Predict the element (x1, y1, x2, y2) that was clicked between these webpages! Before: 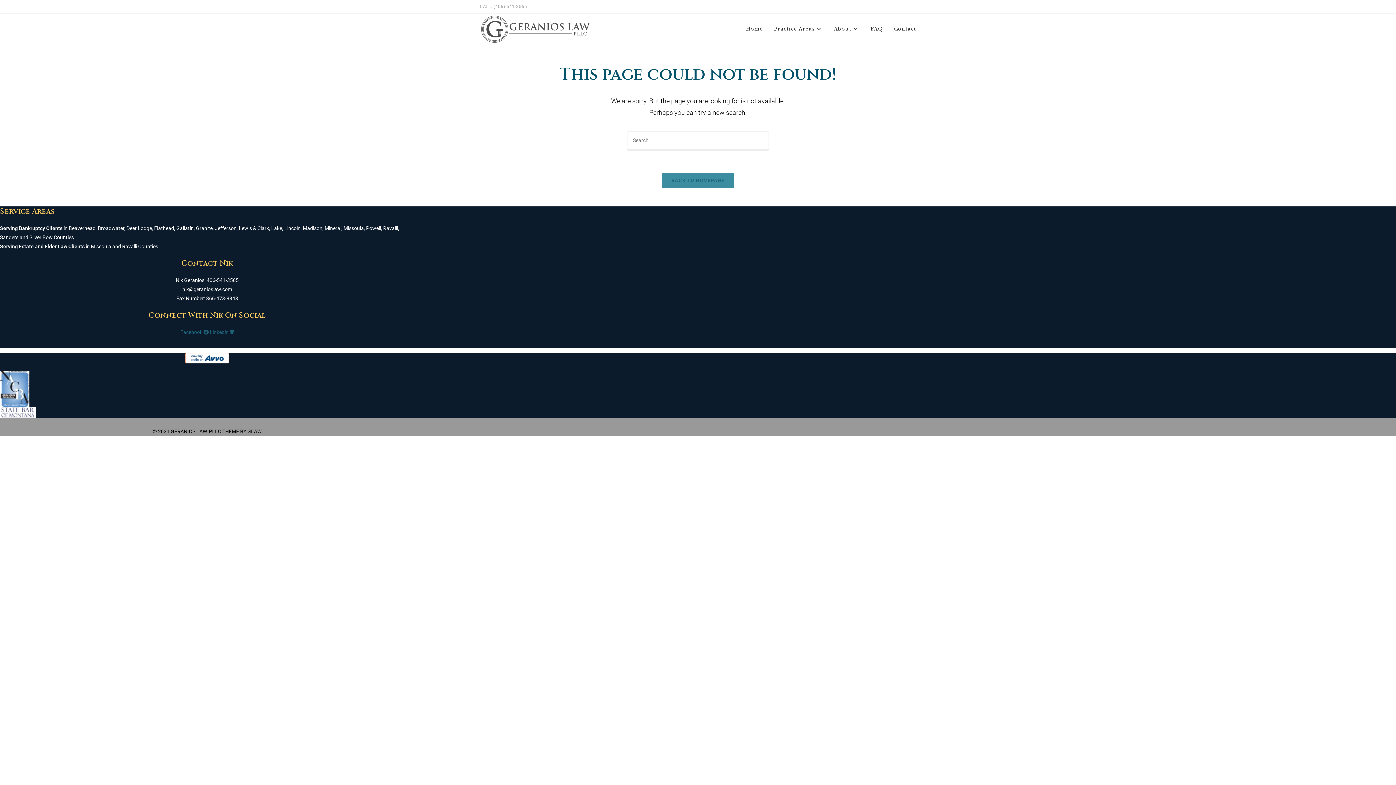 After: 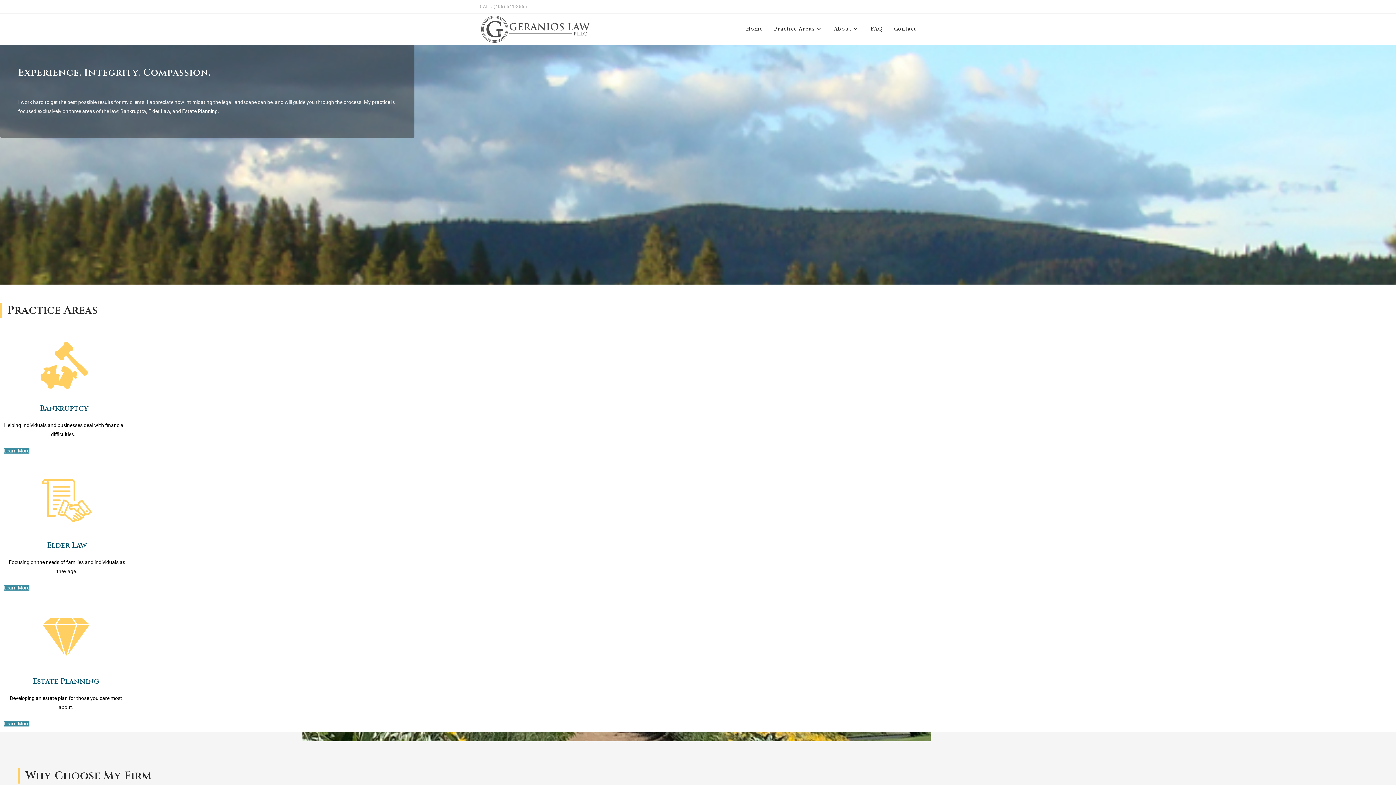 Action: label: BACK TO HOMEPAGE bbox: (661, 172, 734, 188)